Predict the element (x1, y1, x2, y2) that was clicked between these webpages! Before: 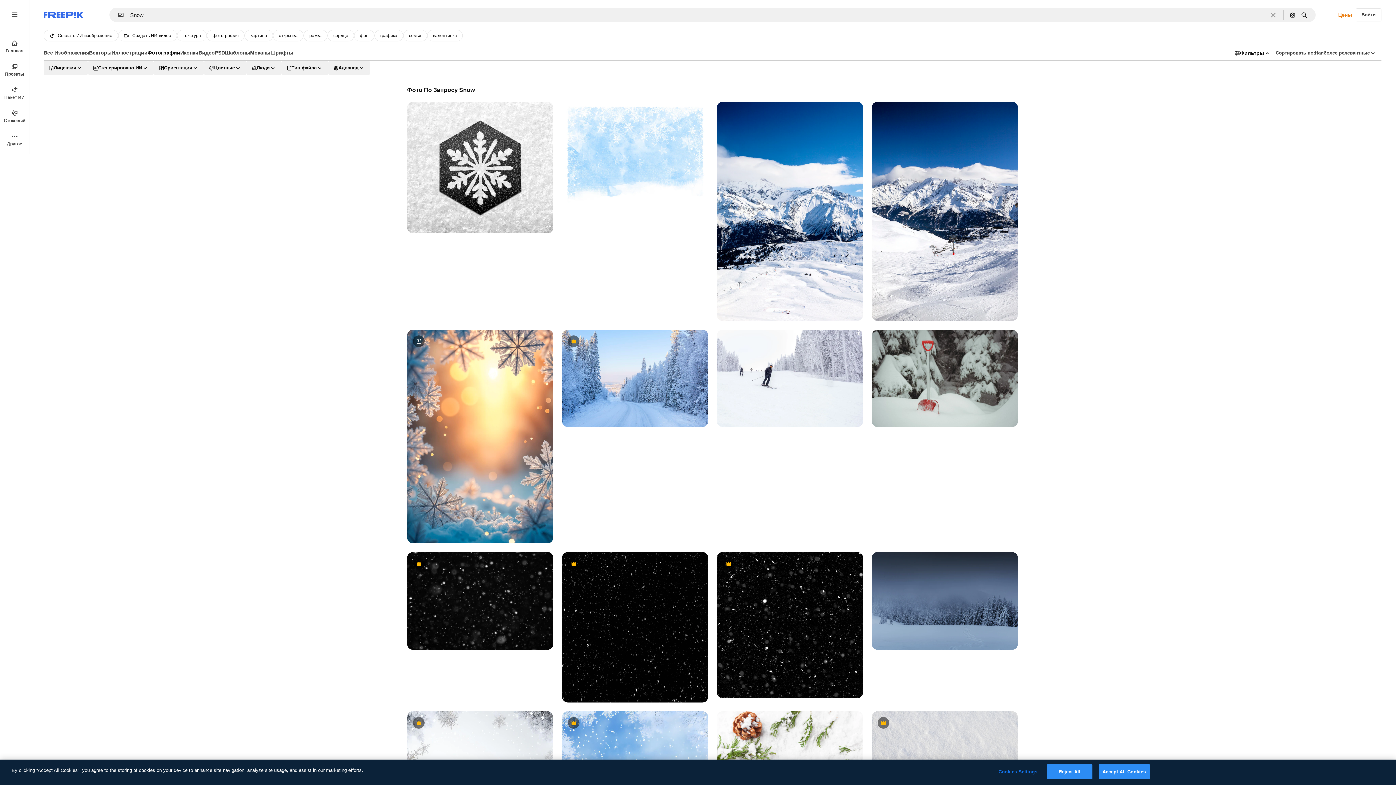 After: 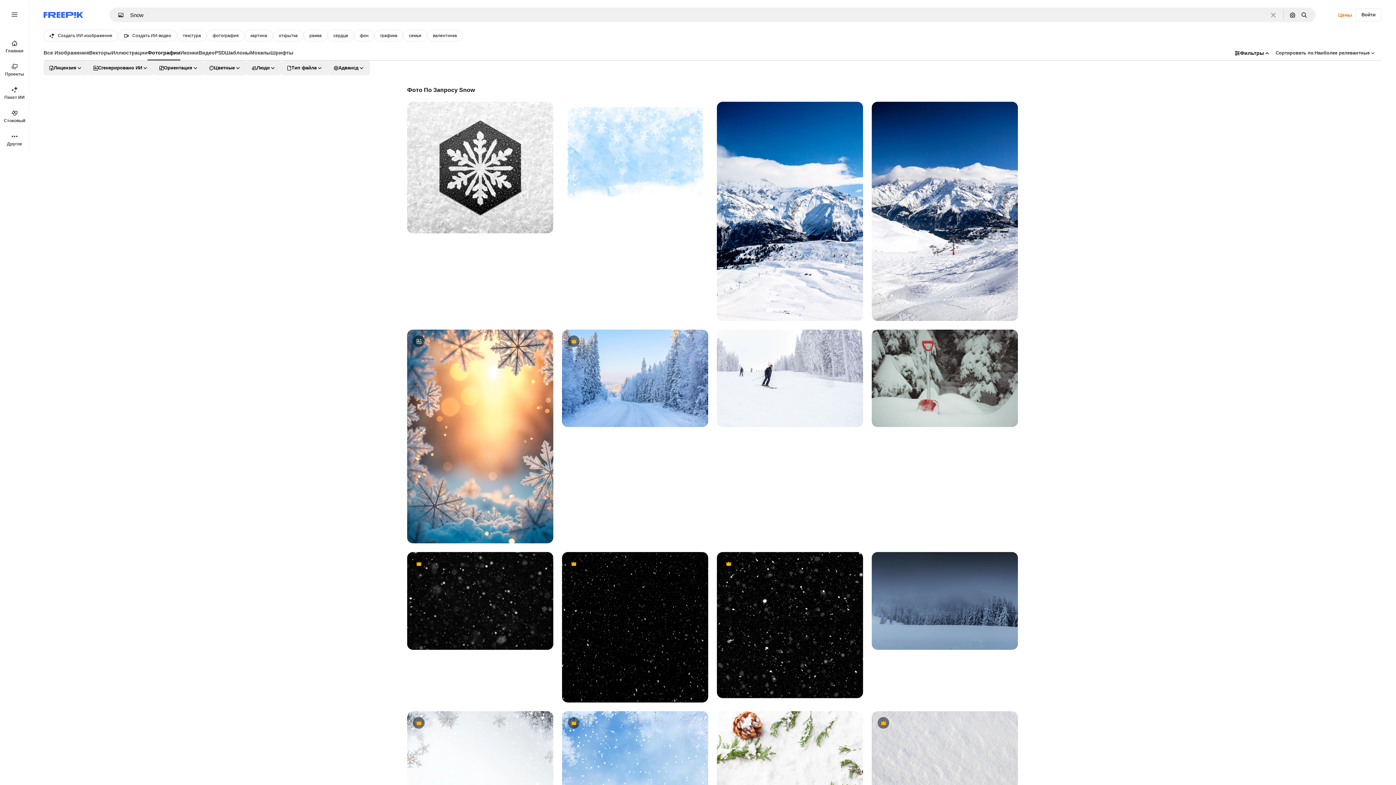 Action: bbox: (1098, 764, 1150, 779) label: Accept All Cookies